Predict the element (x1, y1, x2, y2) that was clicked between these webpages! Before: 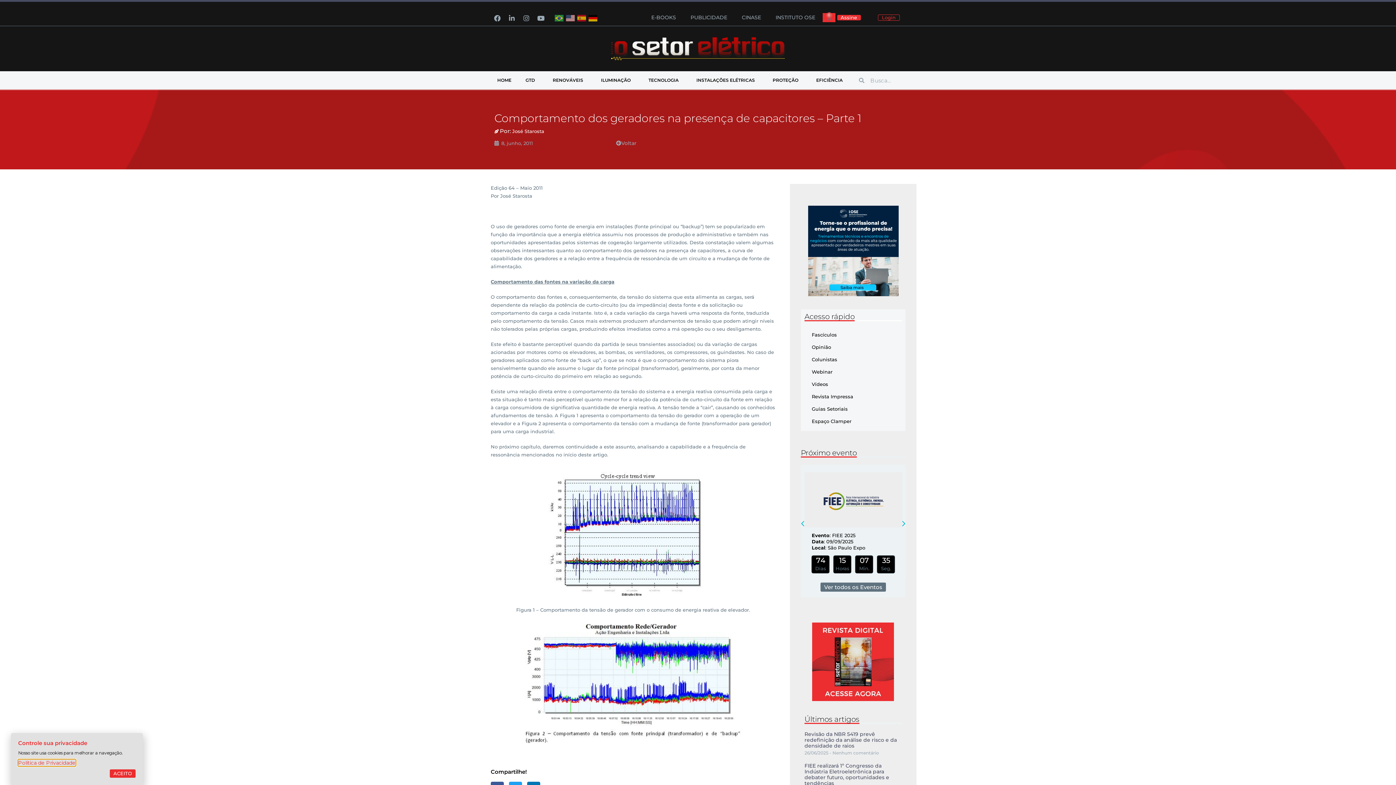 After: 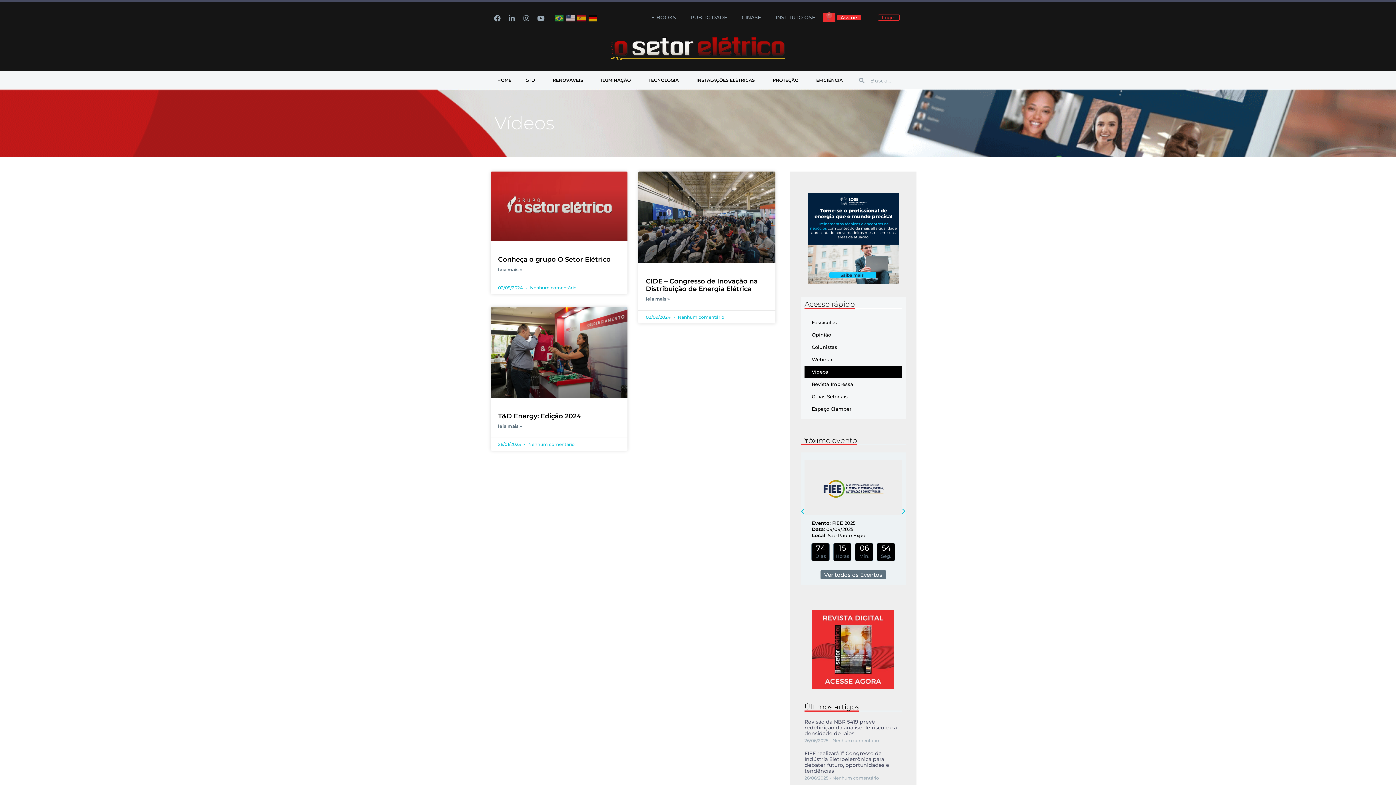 Action: bbox: (804, 378, 902, 390) label: Vídeos